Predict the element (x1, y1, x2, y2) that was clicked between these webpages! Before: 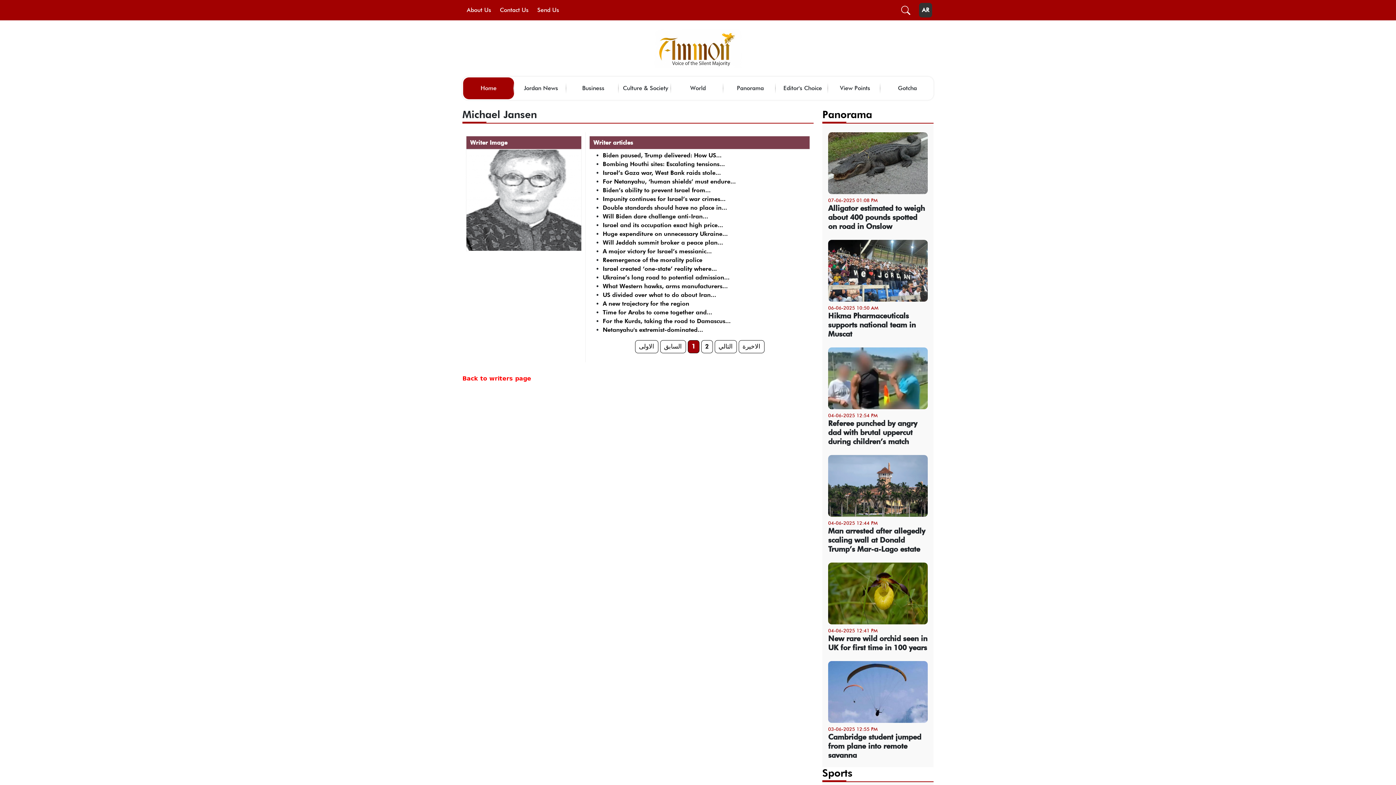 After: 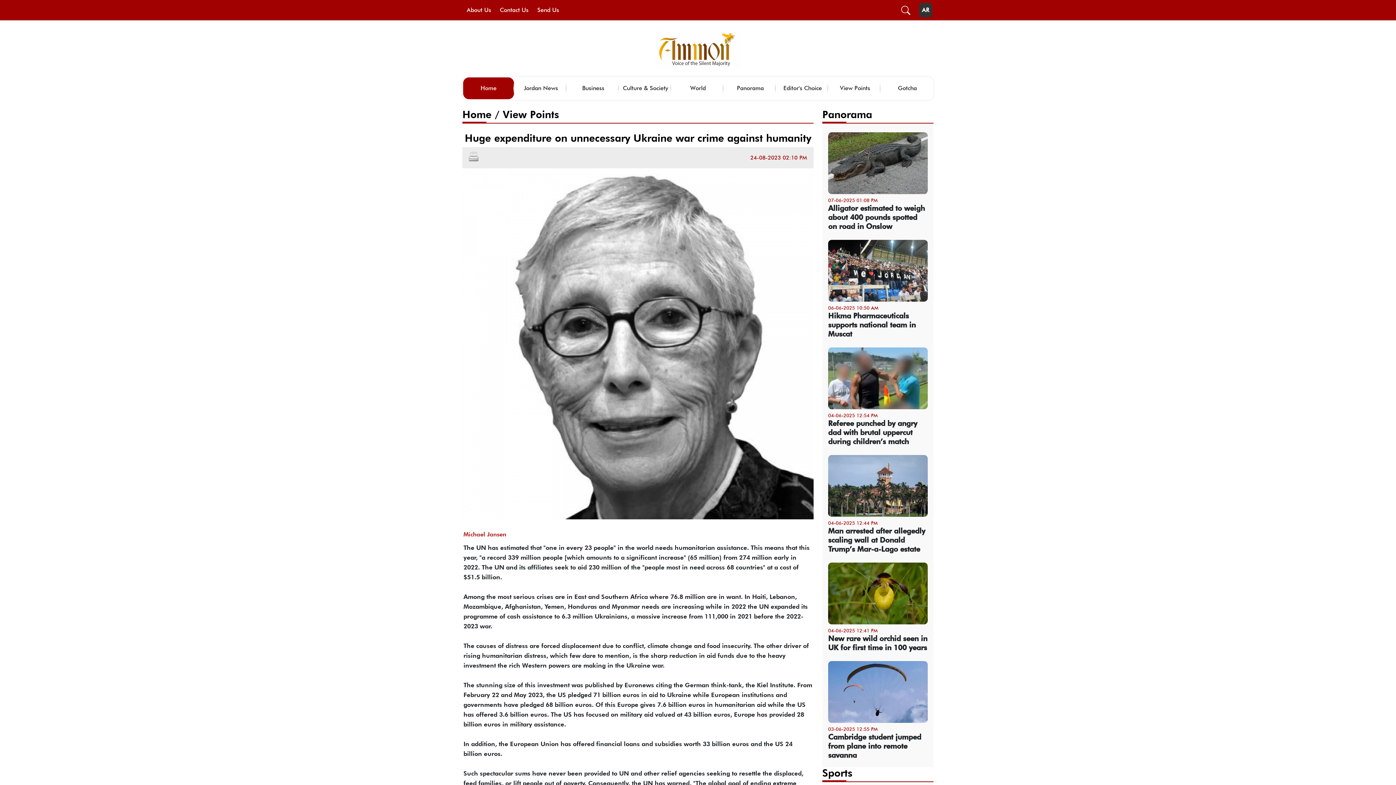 Action: bbox: (602, 230, 728, 237) label: Huge expenditure on unnecessary Ukraine...